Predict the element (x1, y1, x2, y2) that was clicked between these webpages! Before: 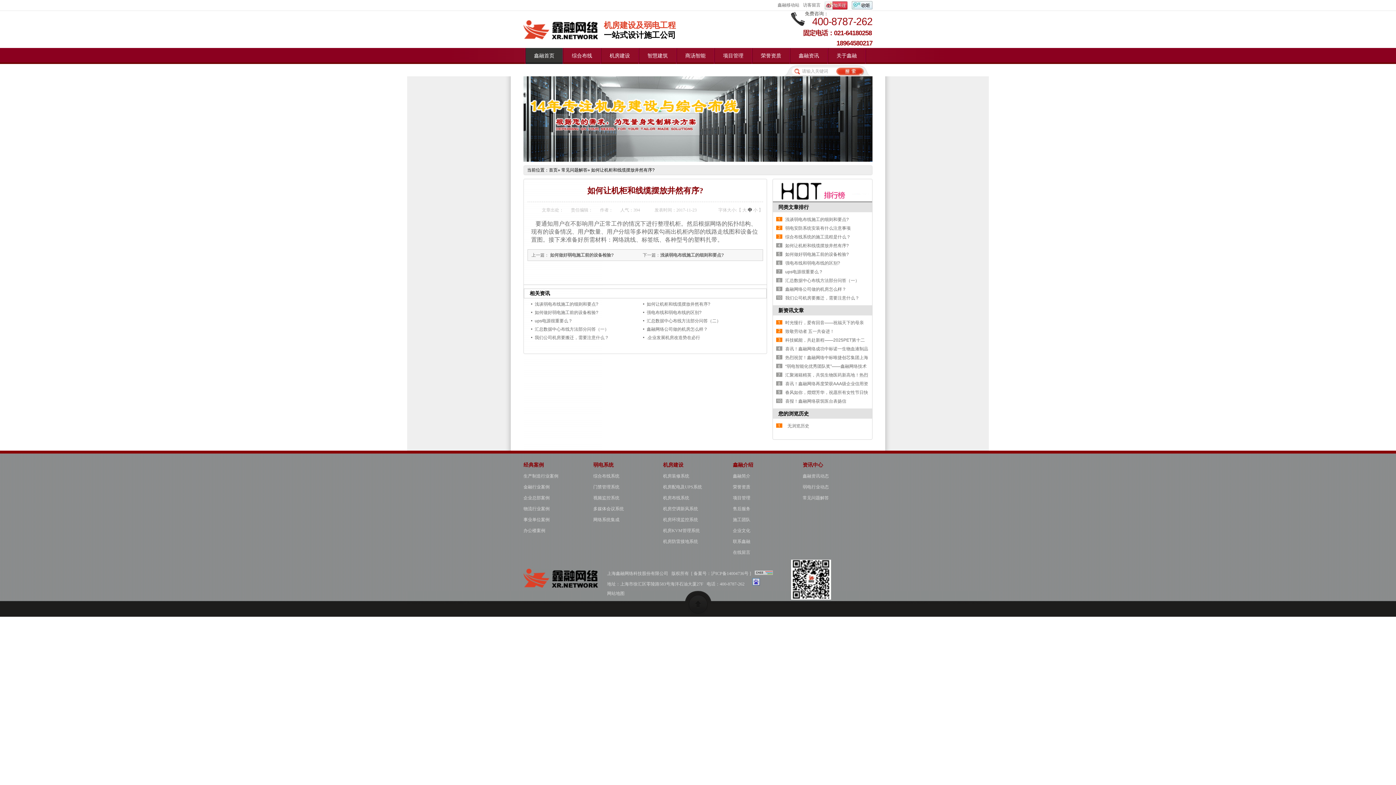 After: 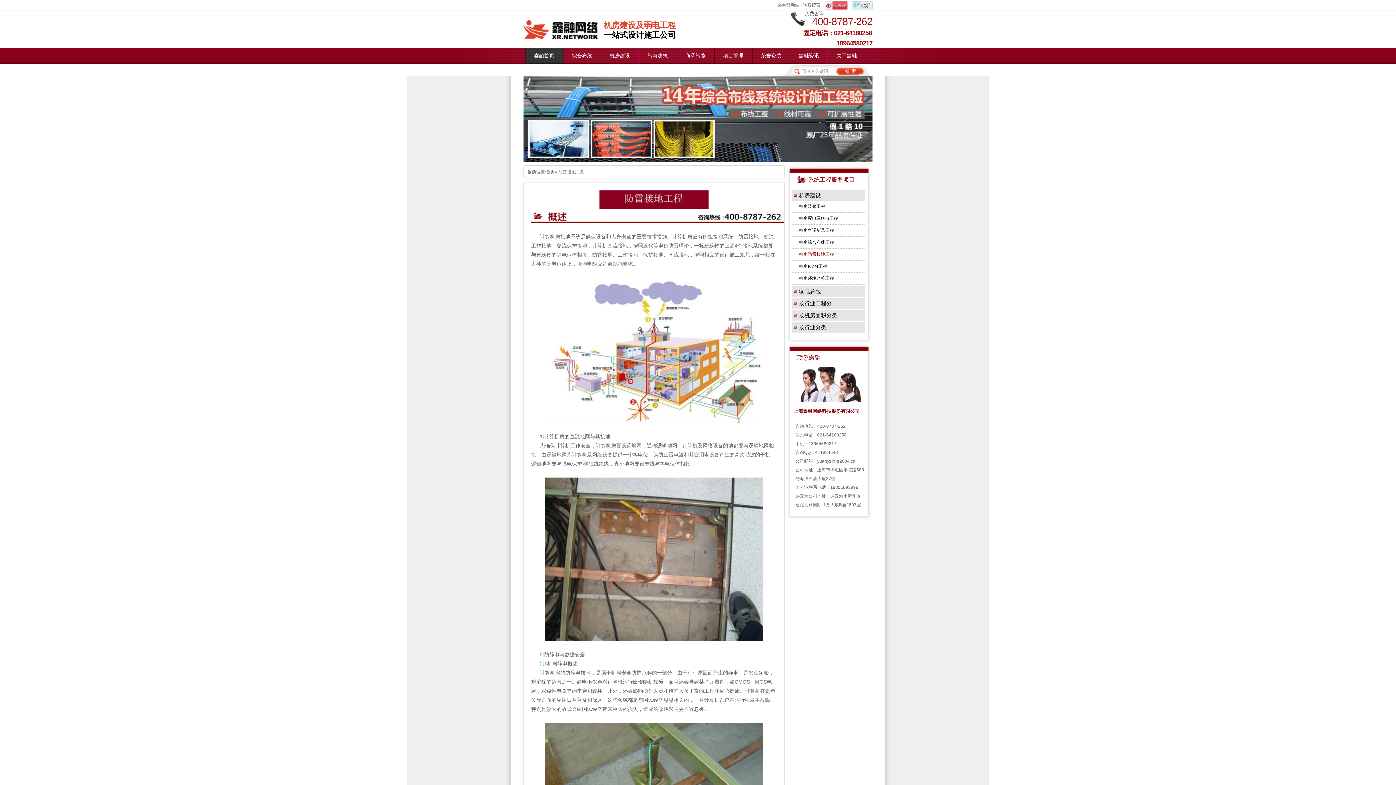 Action: label: 机房防雷接地系统 bbox: (663, 536, 733, 547)